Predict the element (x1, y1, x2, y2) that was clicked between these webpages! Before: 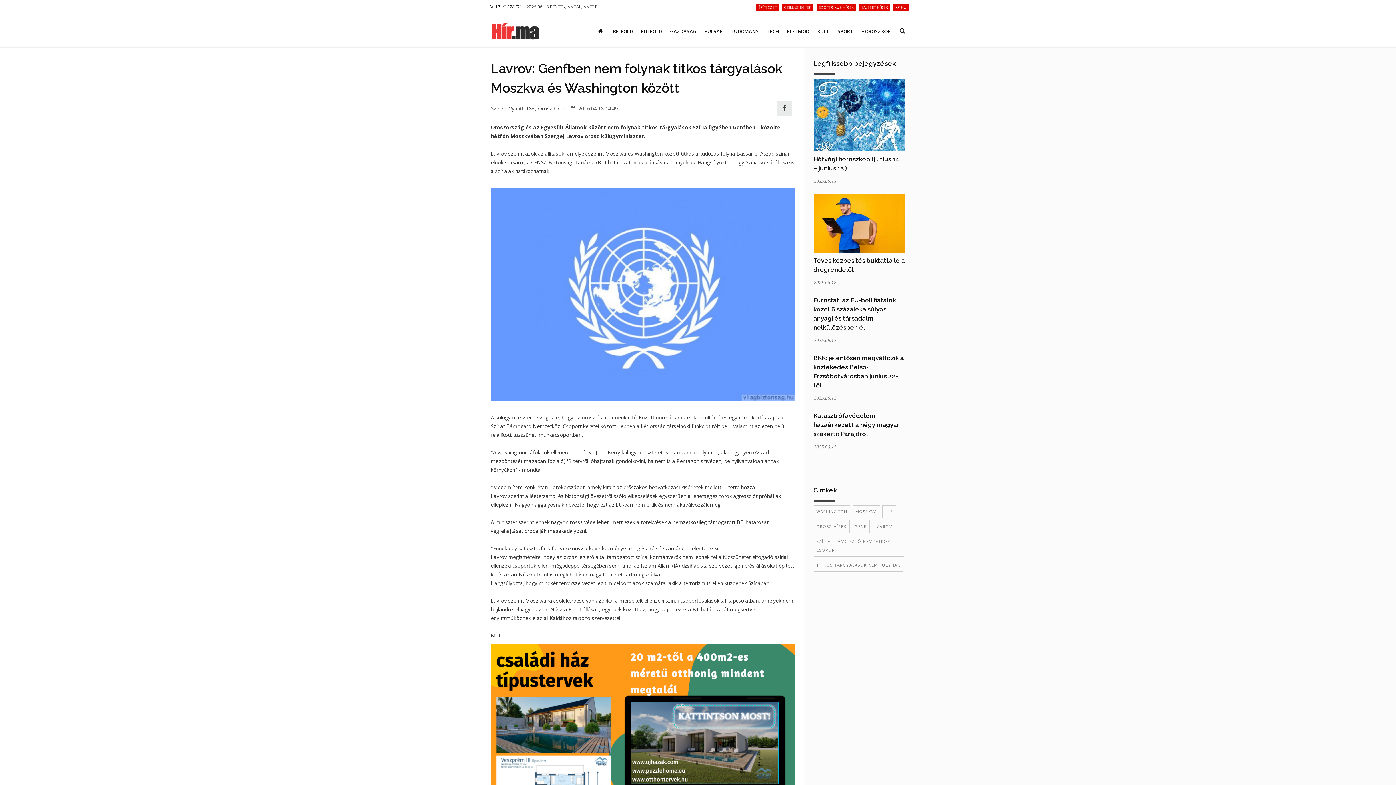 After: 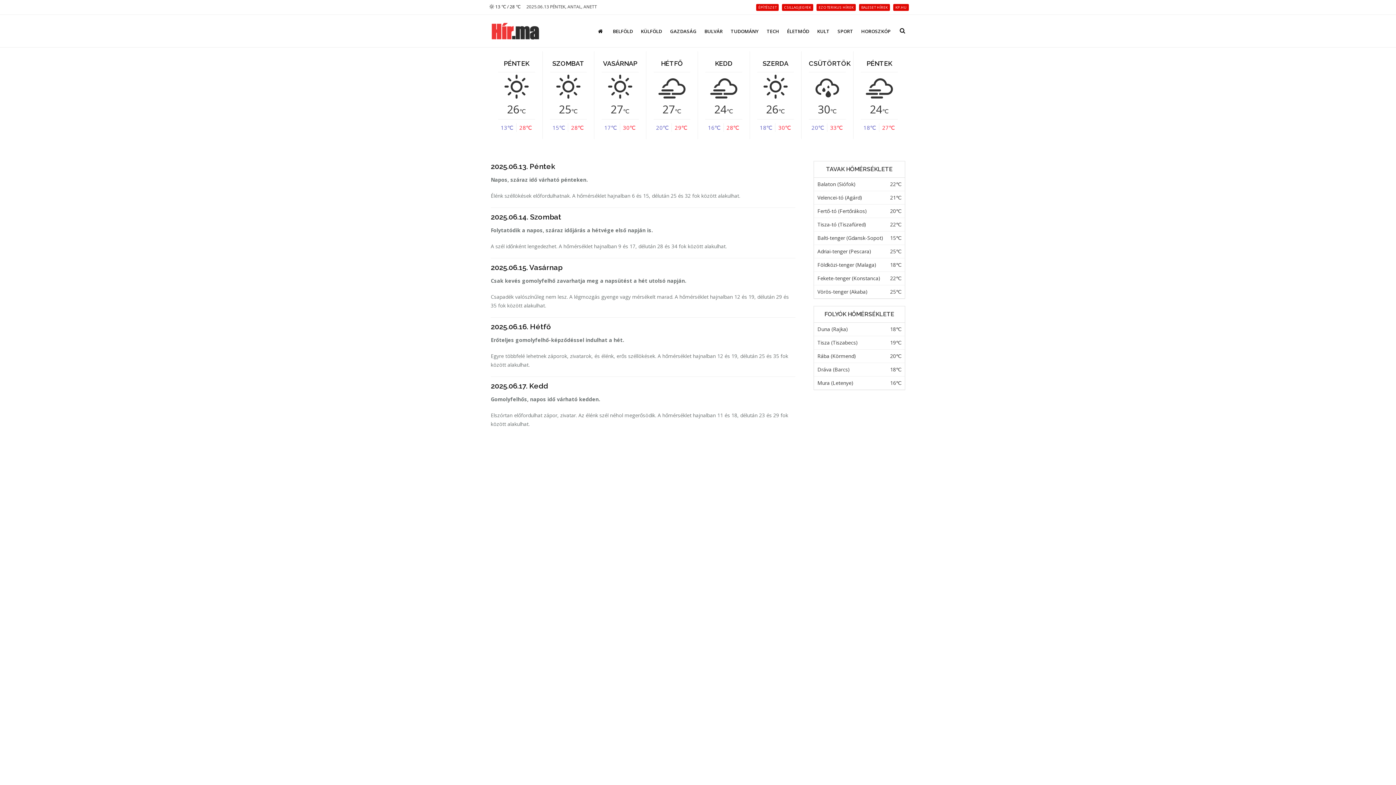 Action: bbox: (487, 0, 522, 14) label:  13 ℃ / 28 ℃